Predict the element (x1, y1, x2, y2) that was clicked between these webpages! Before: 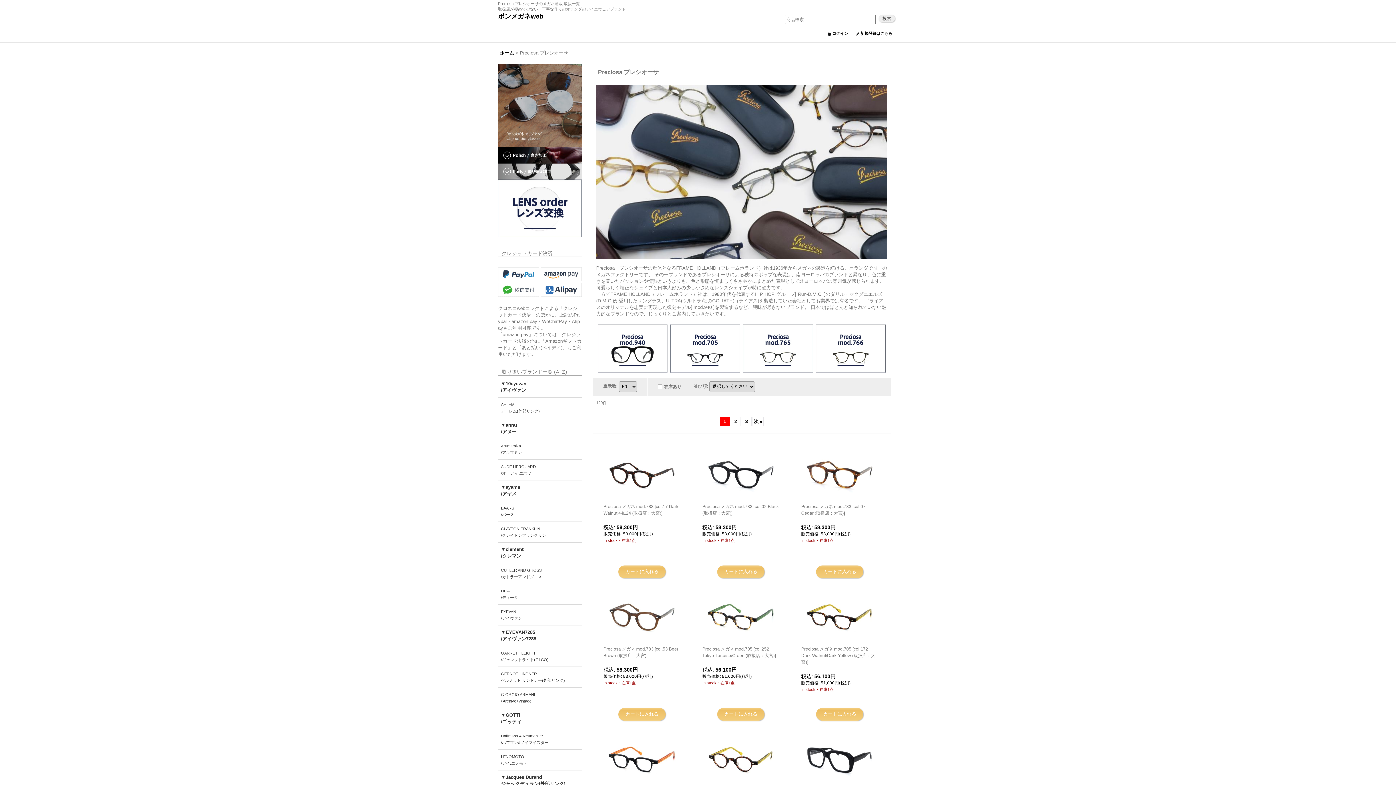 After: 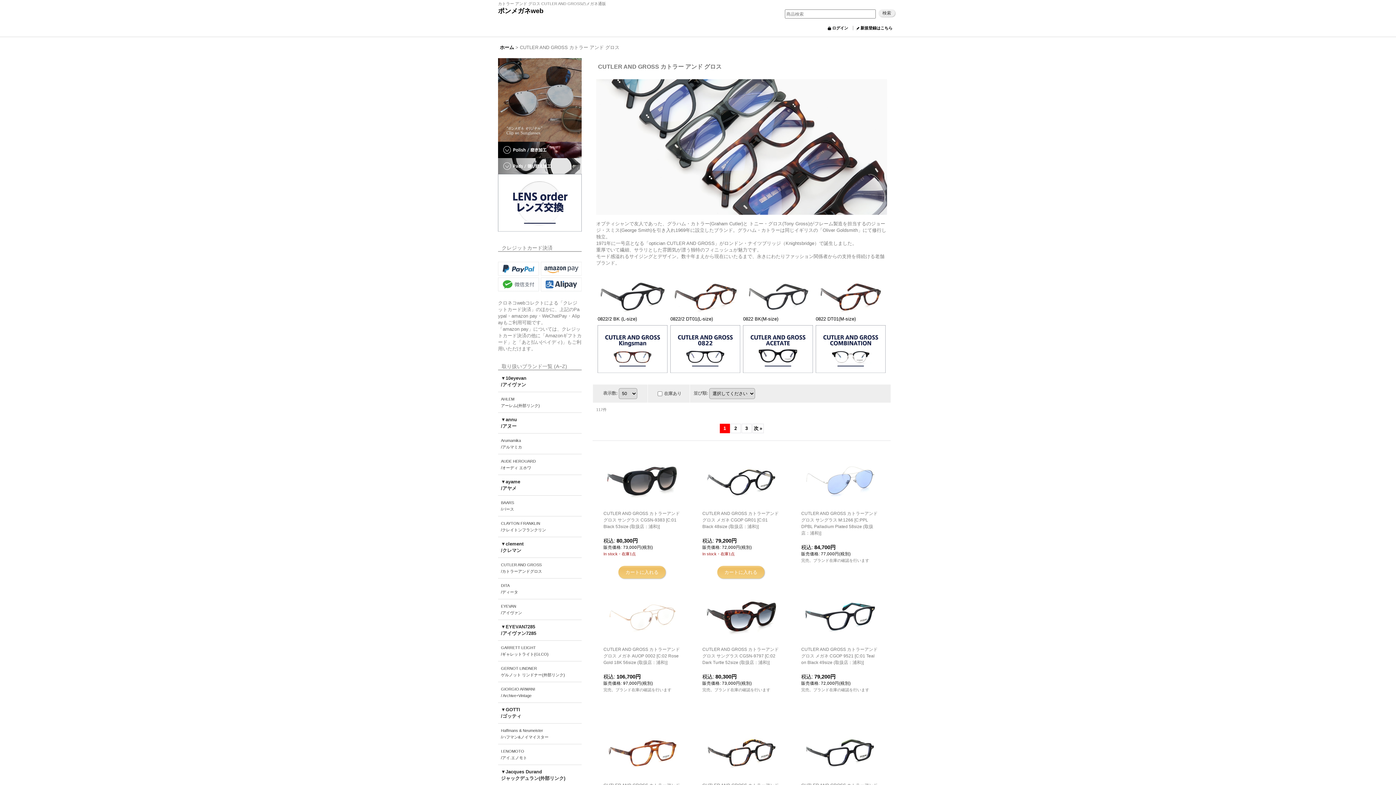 Action: bbox: (498, 563, 581, 584) label: CUTLER AND GROSS
/カトラーアンドグロス